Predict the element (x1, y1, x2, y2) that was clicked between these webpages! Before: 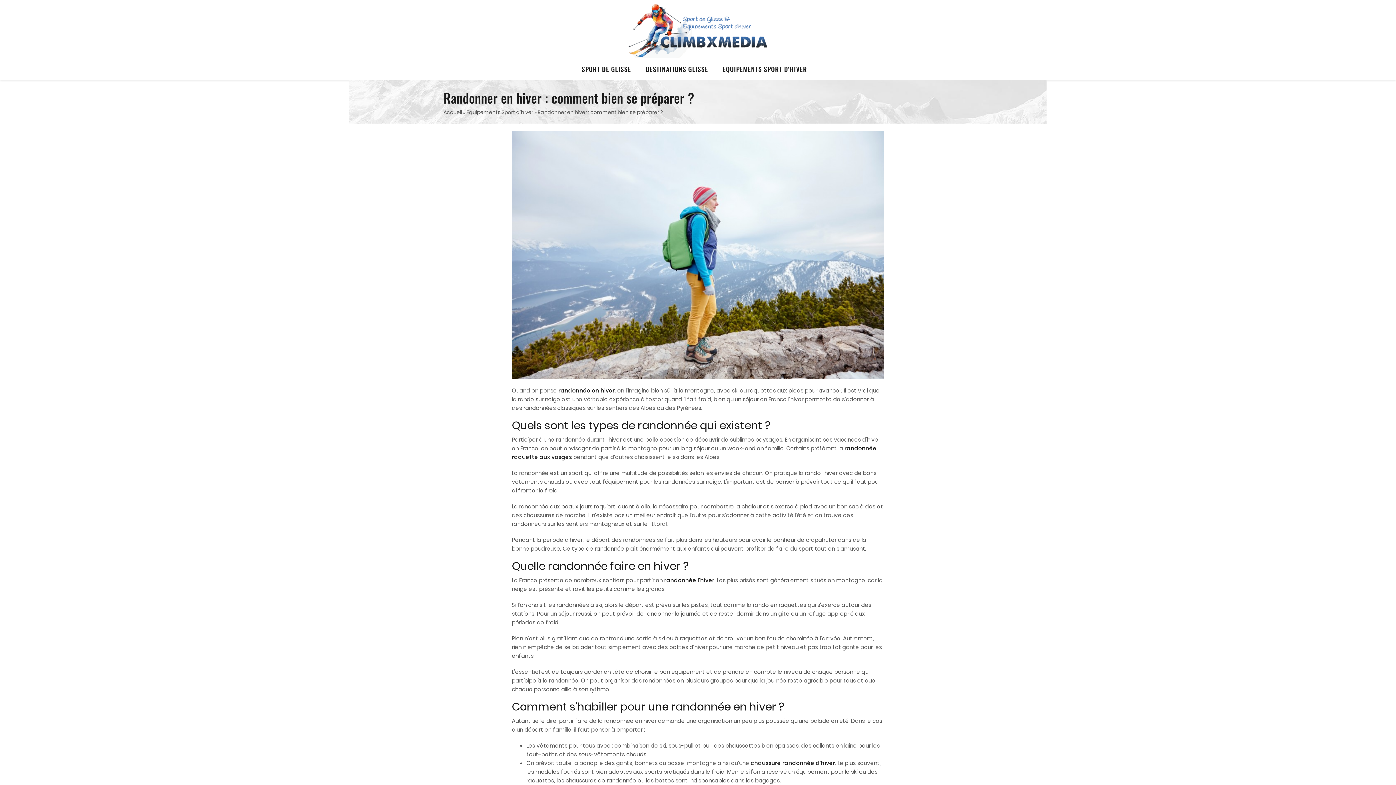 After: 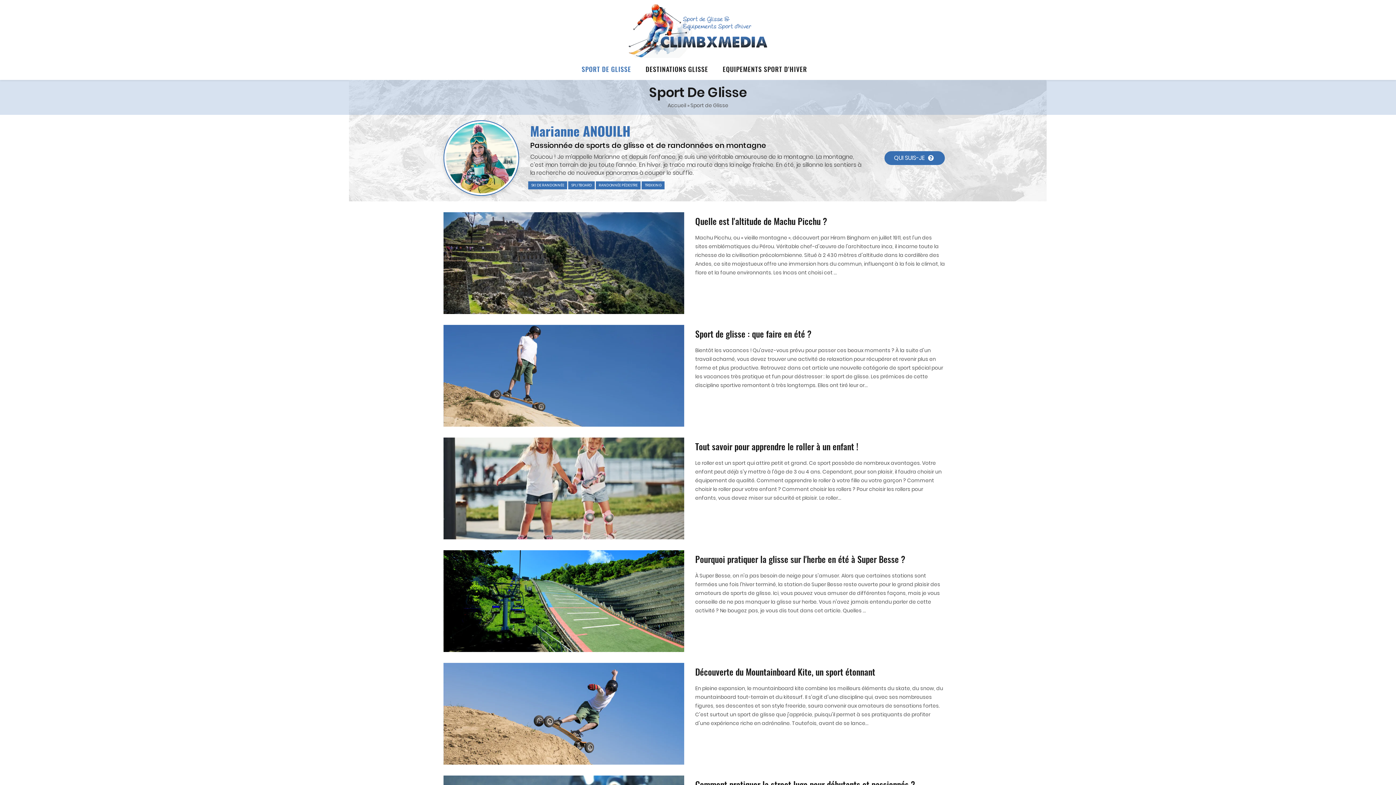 Action: bbox: (581, 58, 638, 80) label: SPORT DE GLISSE